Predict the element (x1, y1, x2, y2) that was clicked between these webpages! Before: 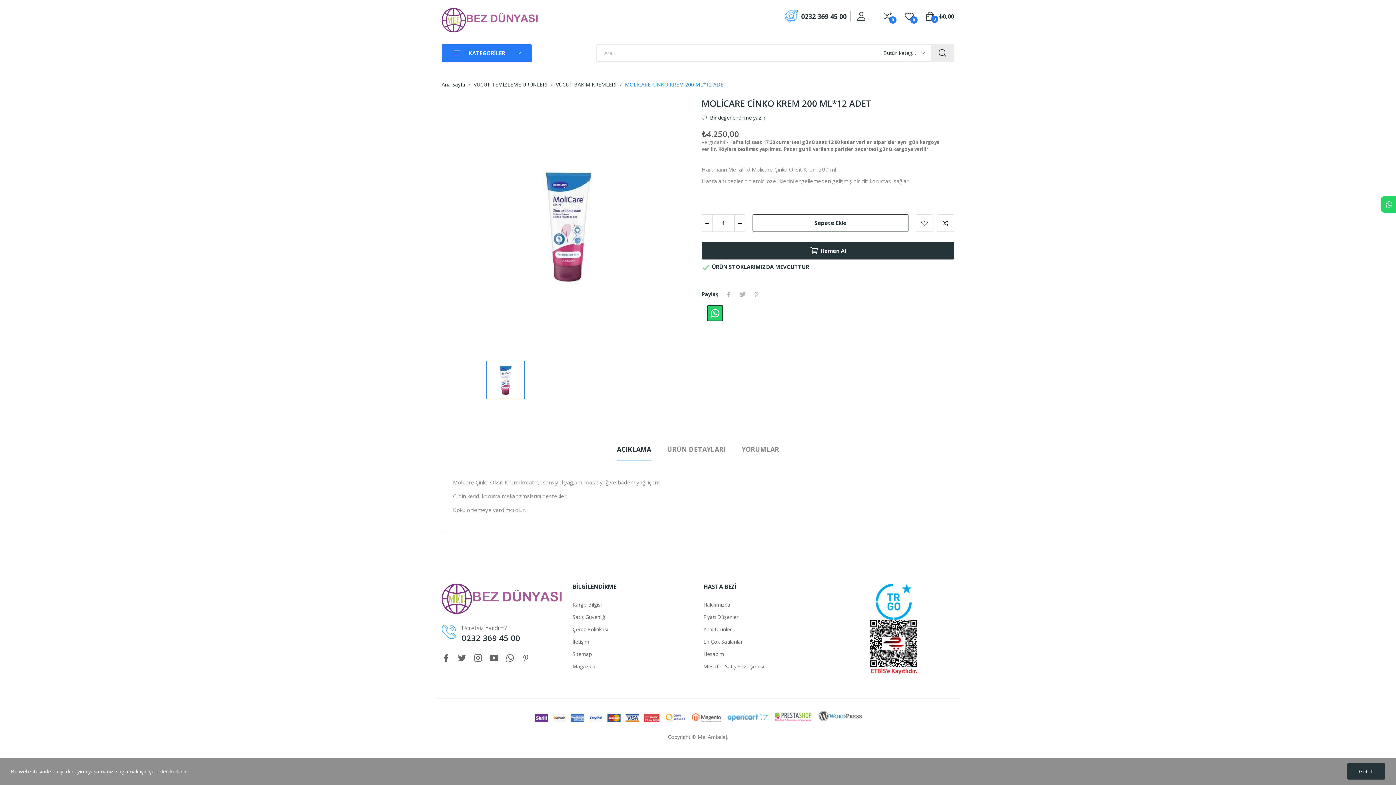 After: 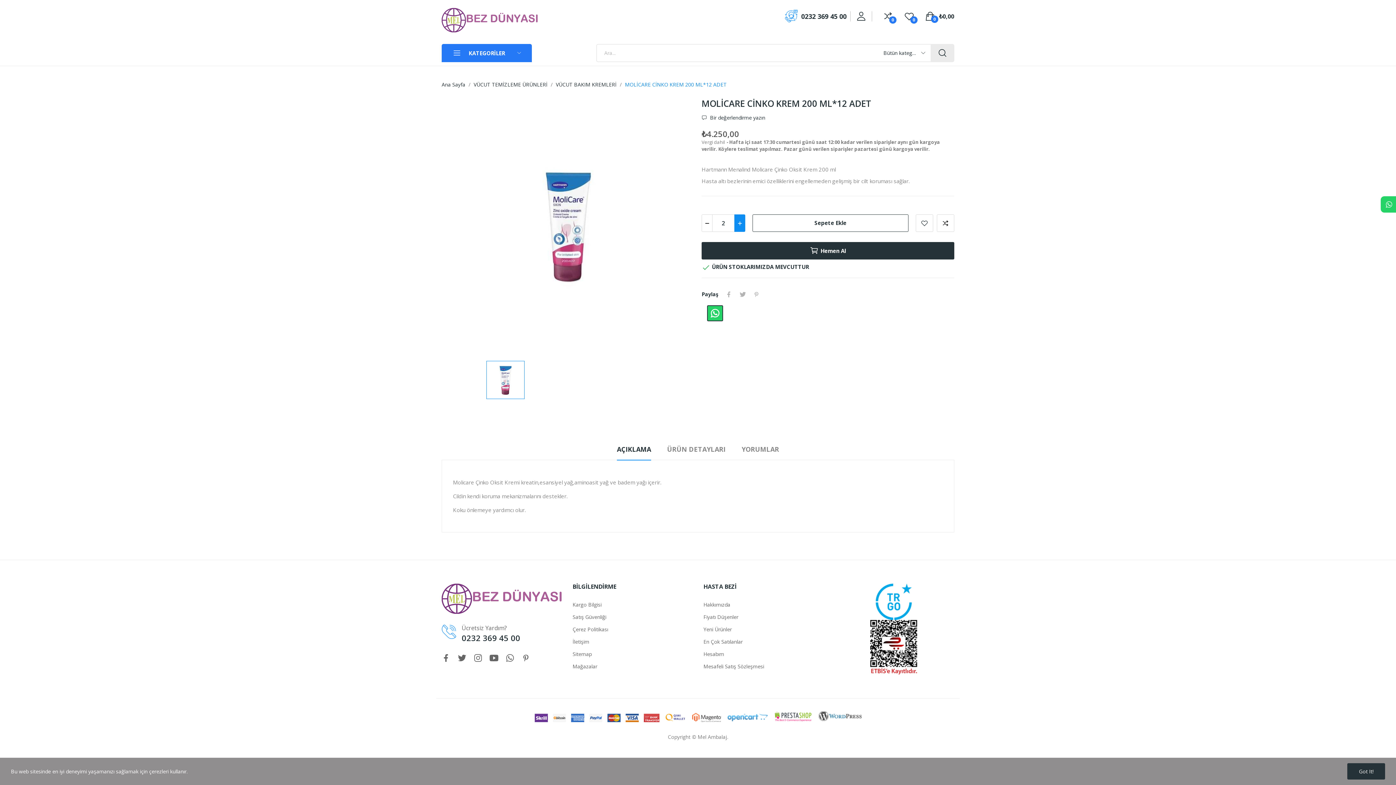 Action: bbox: (734, 214, 745, 231)